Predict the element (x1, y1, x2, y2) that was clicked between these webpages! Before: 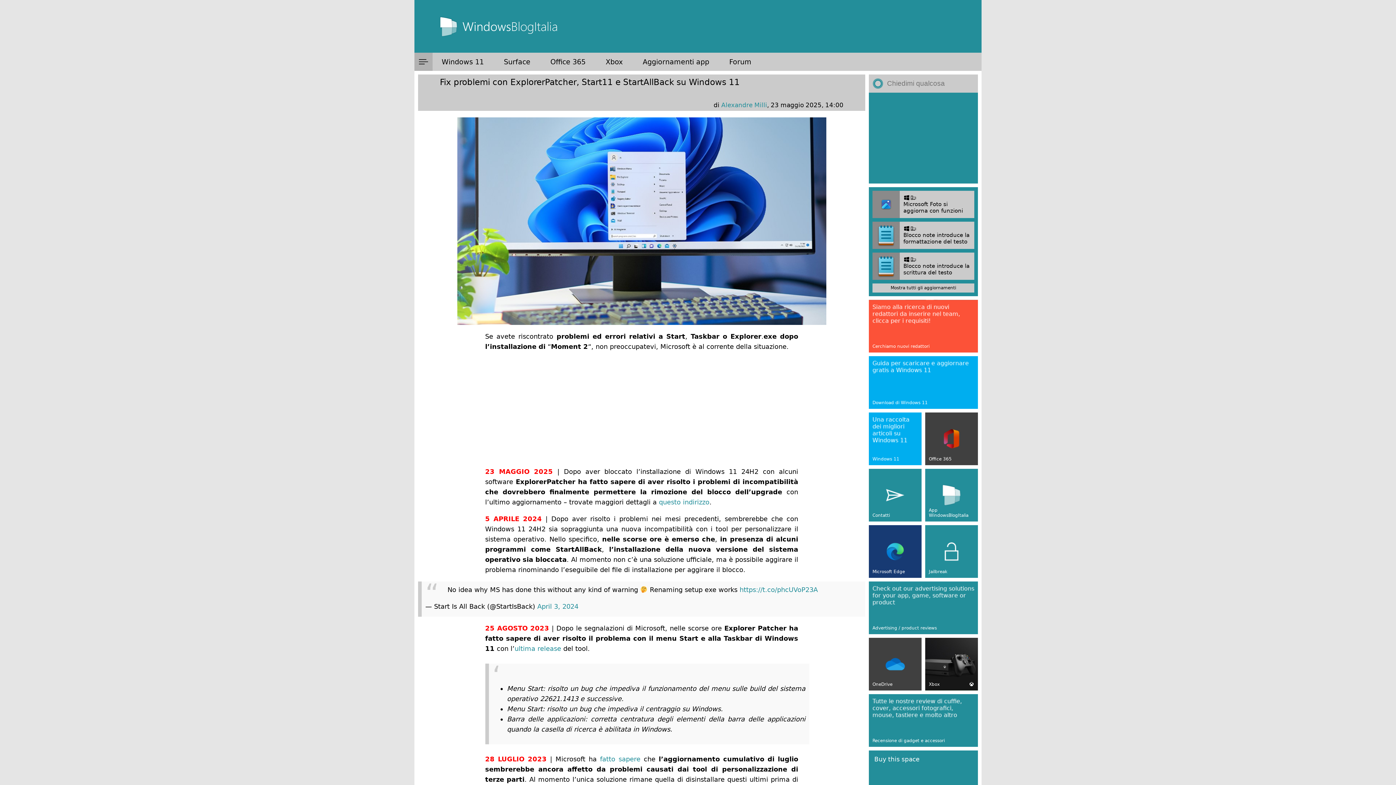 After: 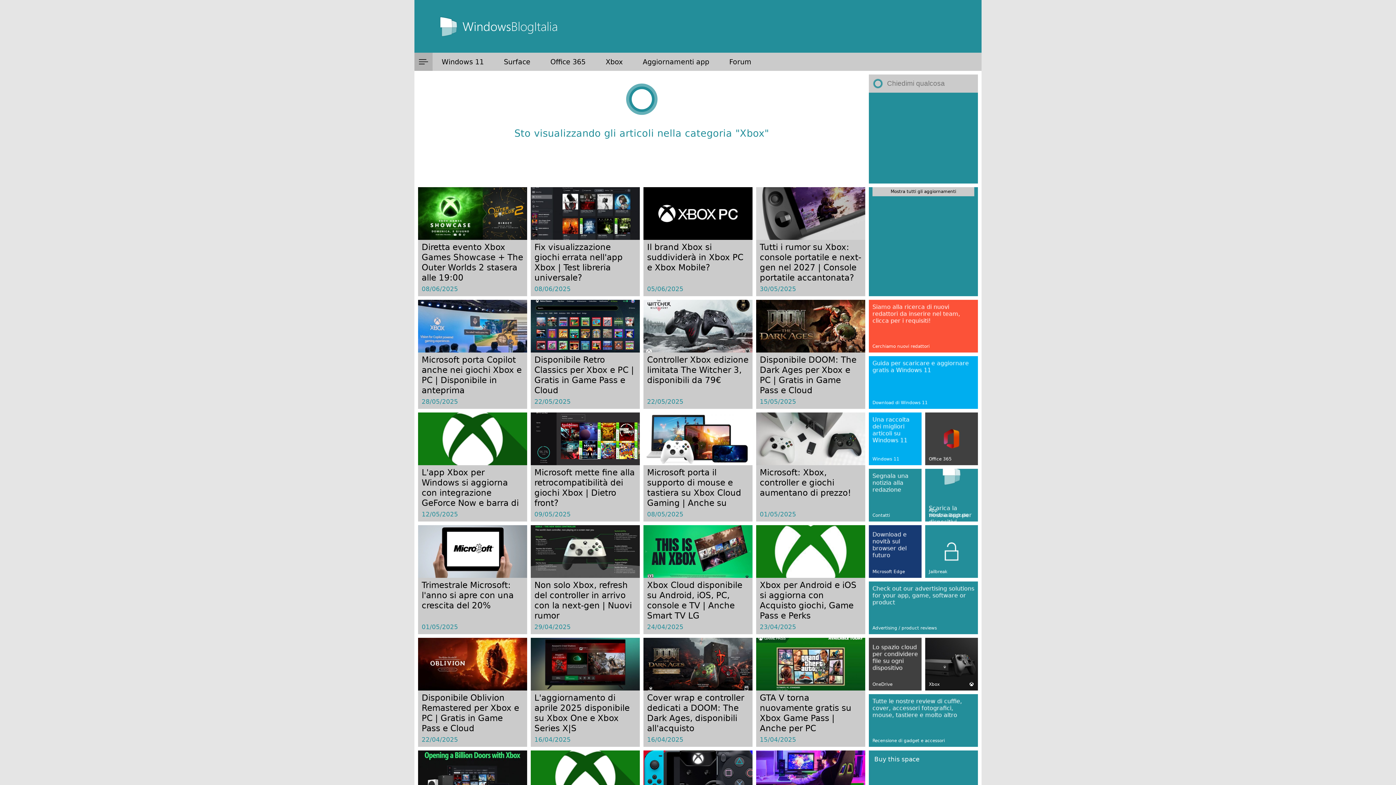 Action: bbox: (596, 52, 632, 70) label: Xbox